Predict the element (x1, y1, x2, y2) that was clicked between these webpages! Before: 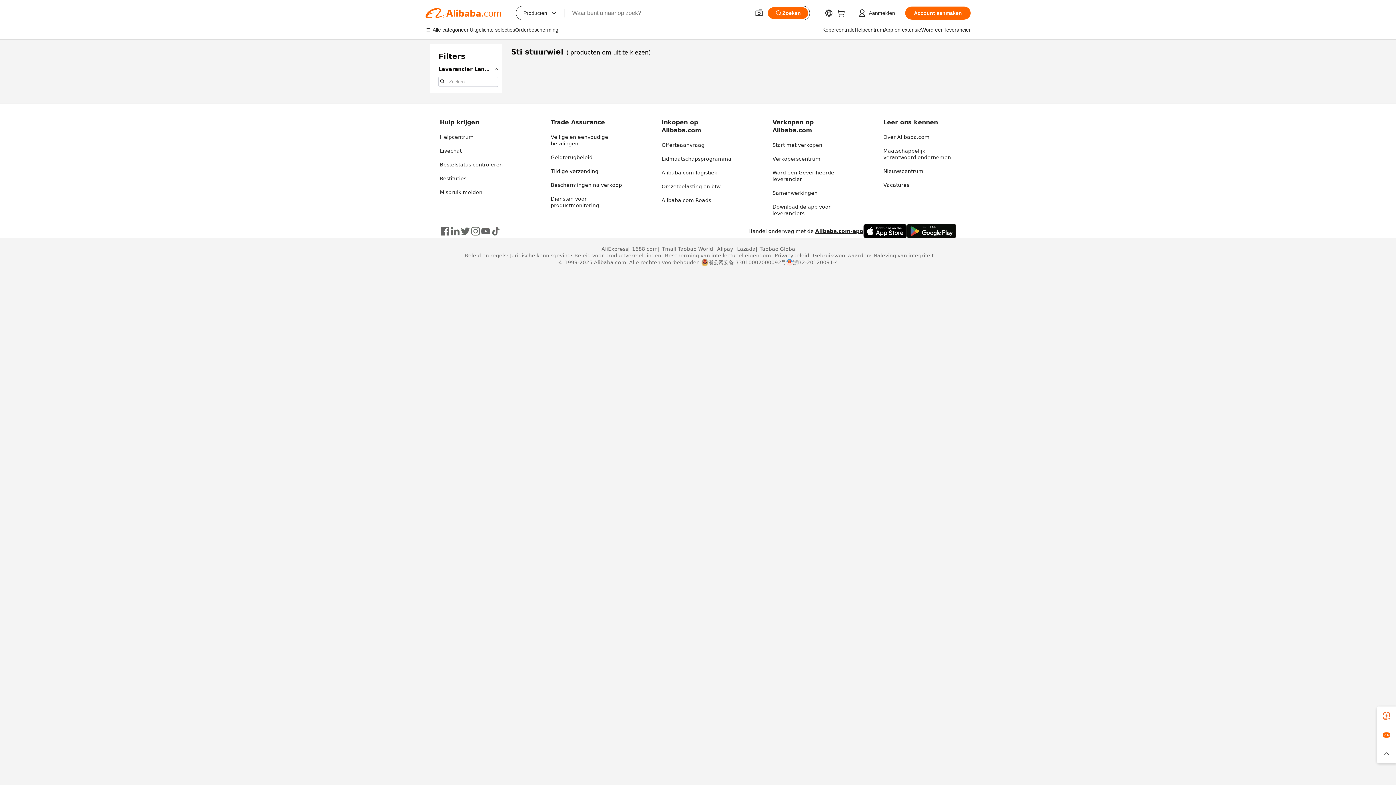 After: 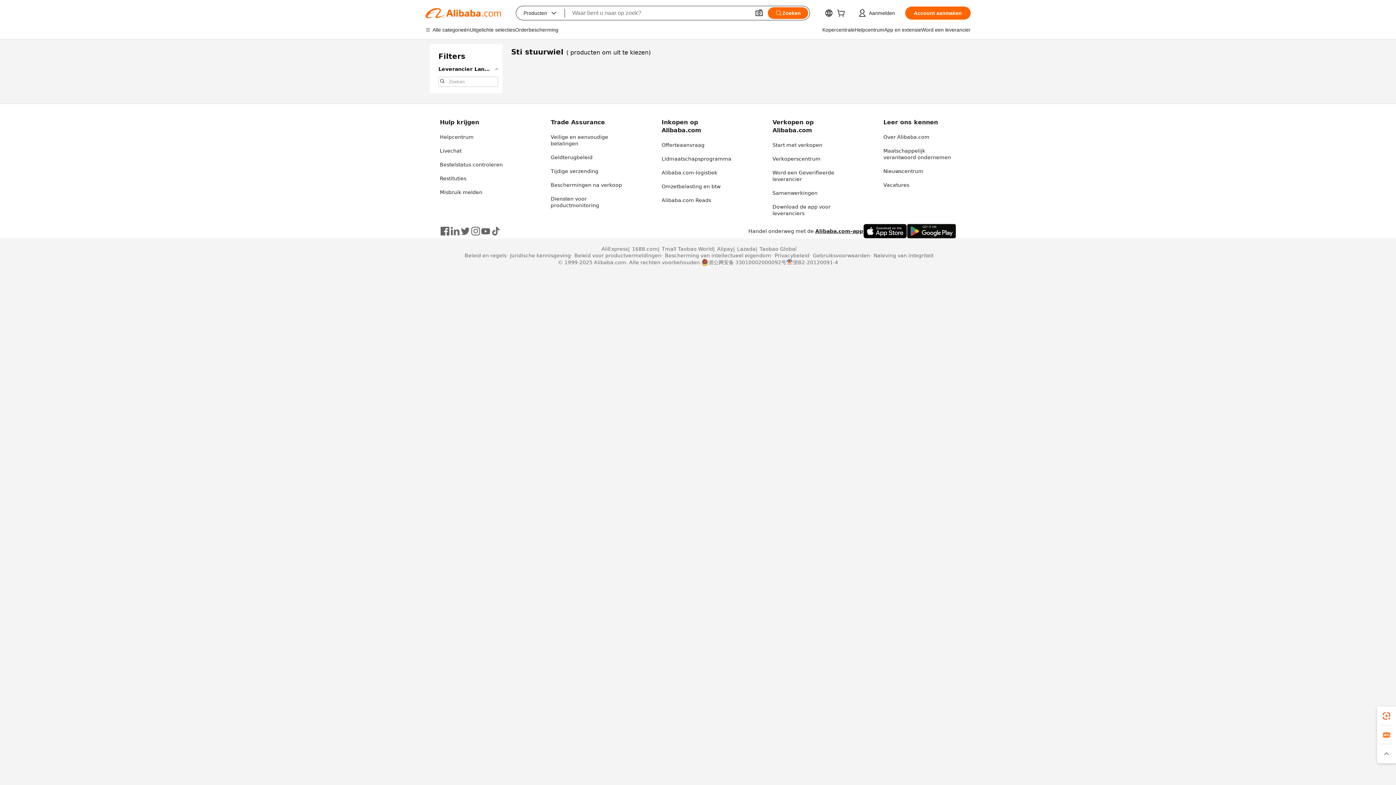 Action: bbox: (460, 226, 470, 236)